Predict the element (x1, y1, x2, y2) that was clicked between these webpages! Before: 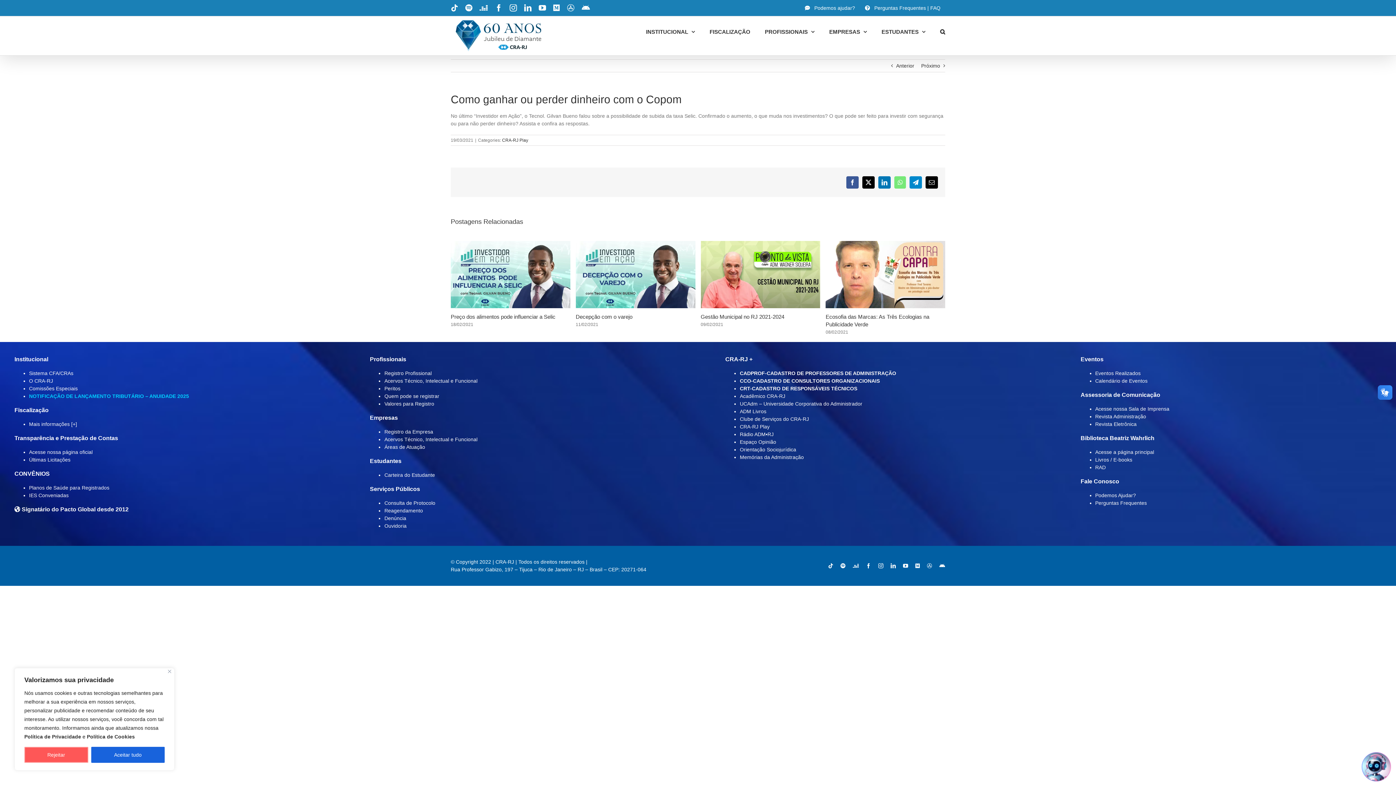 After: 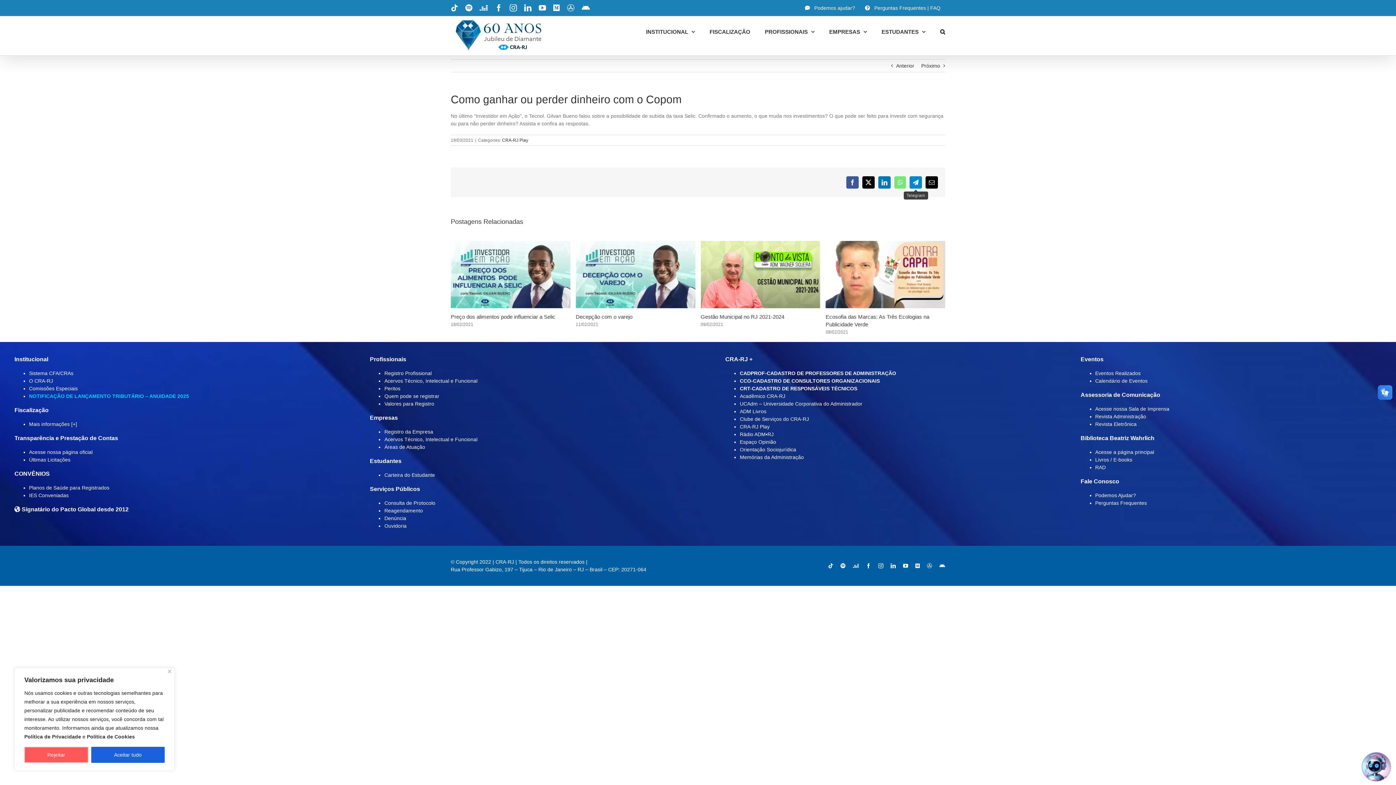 Action: bbox: (909, 176, 922, 188) label: Telegram